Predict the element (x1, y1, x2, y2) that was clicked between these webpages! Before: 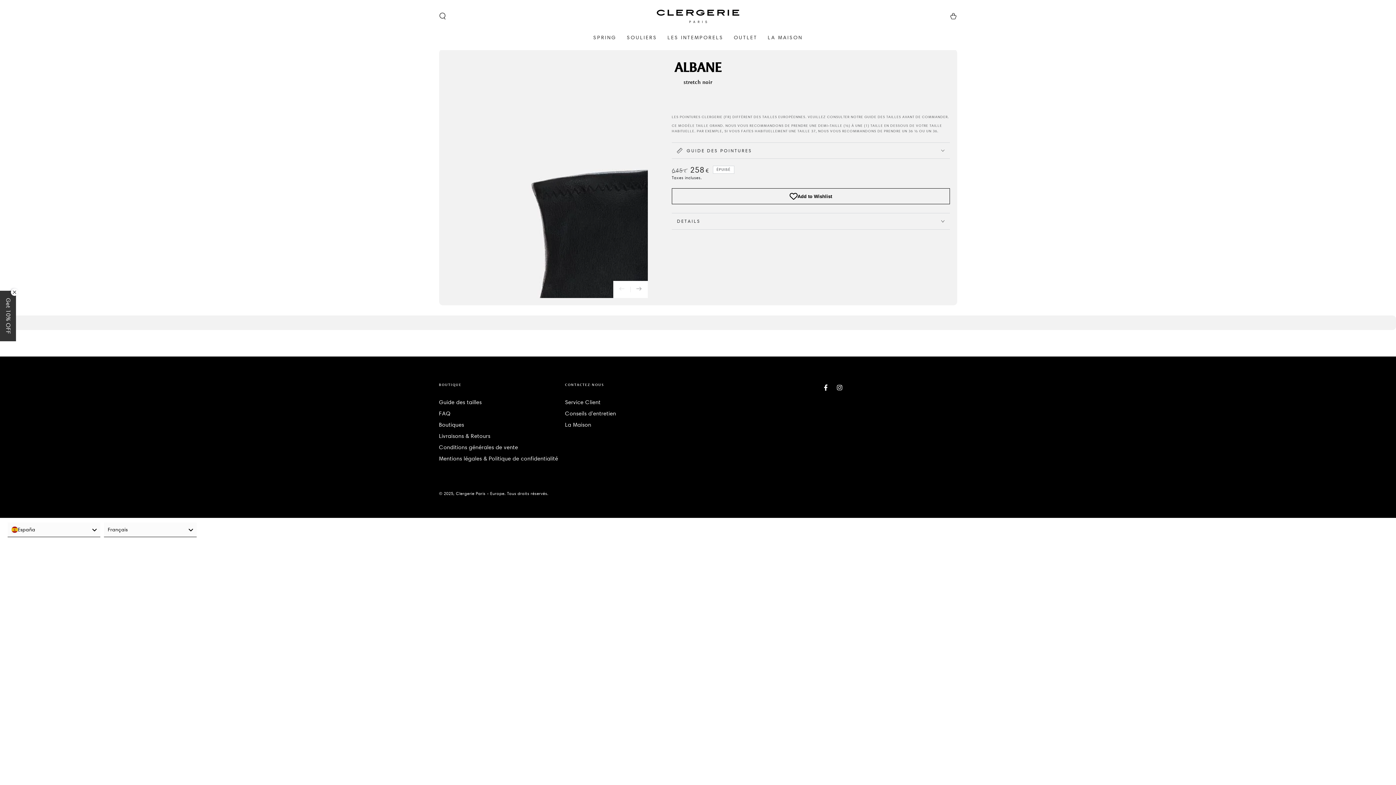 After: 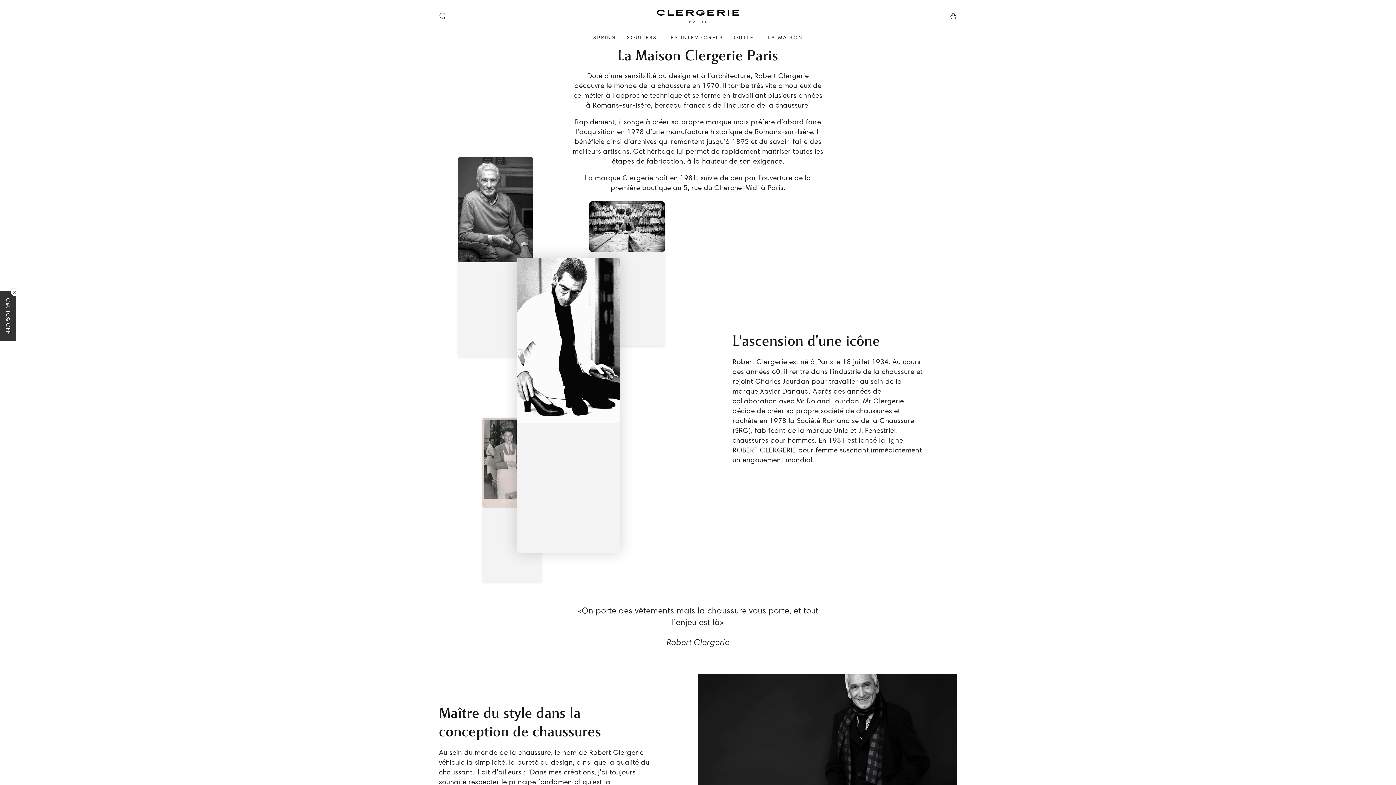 Action: bbox: (565, 421, 591, 428) label: La Maison